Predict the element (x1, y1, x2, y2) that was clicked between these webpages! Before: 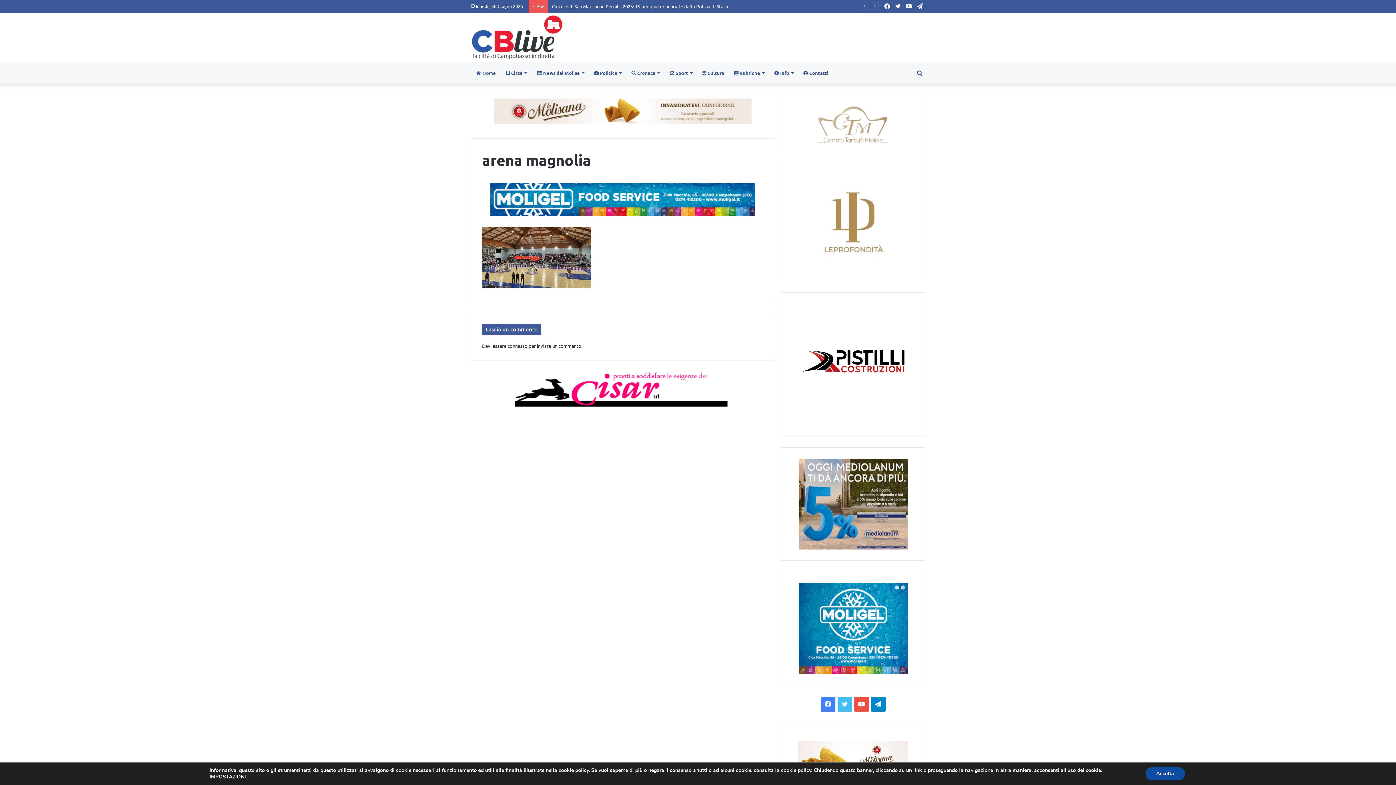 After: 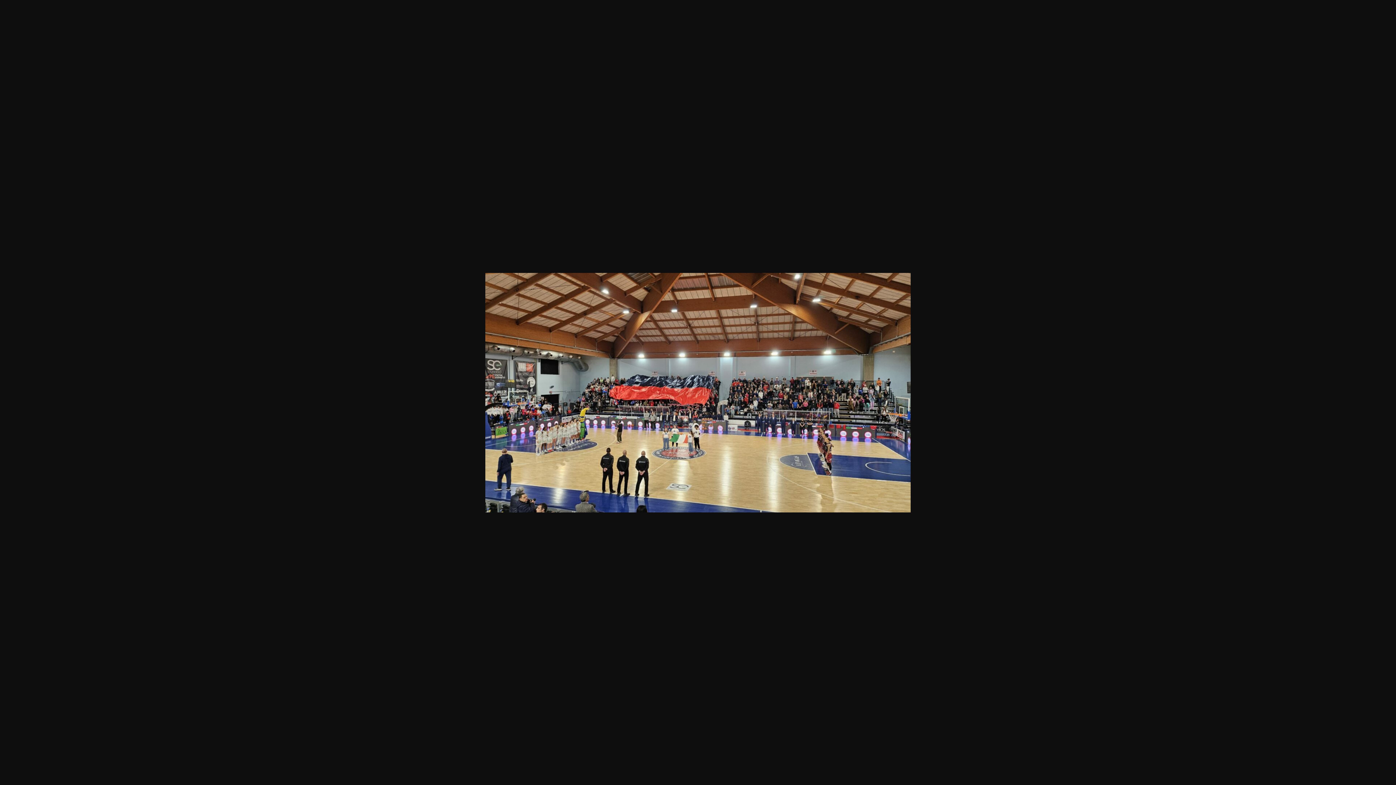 Action: bbox: (482, 282, 591, 289)